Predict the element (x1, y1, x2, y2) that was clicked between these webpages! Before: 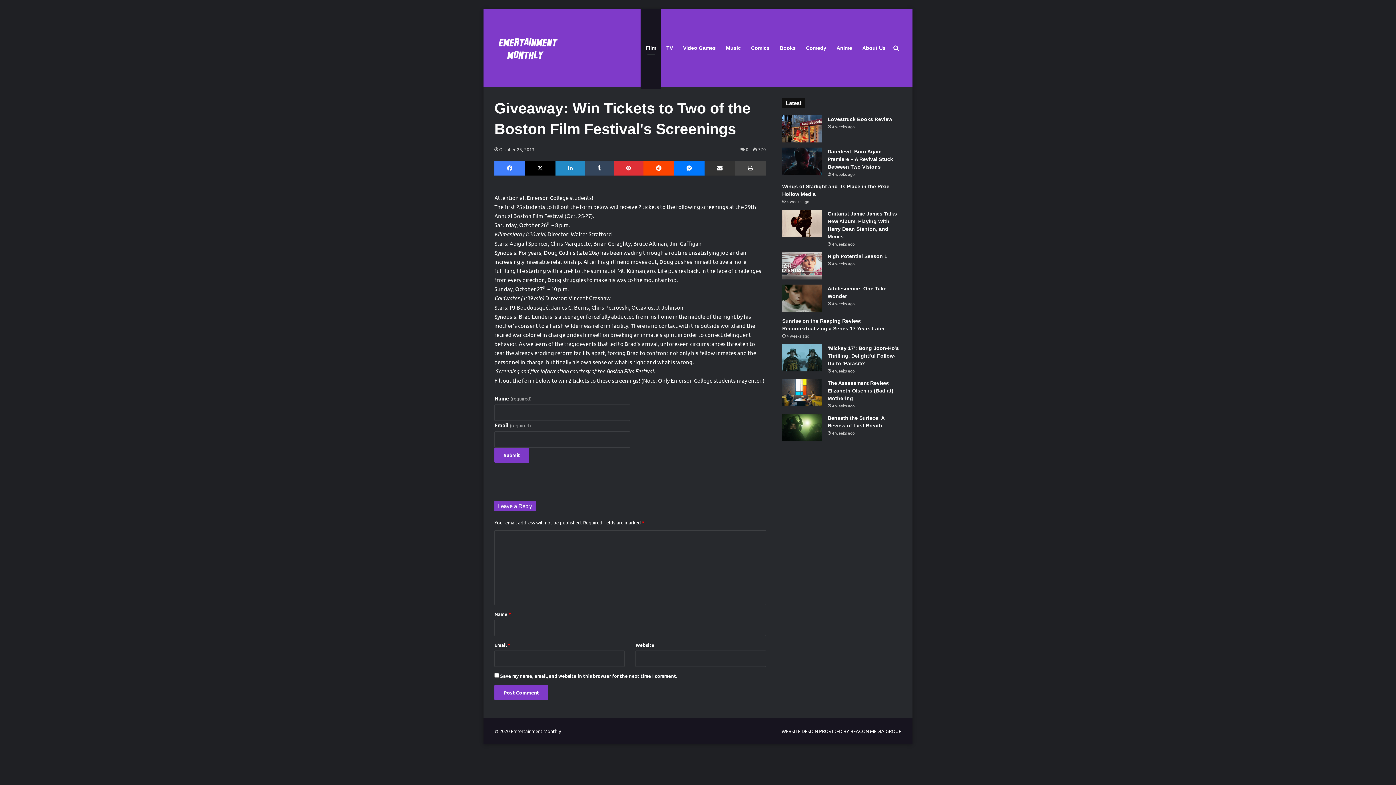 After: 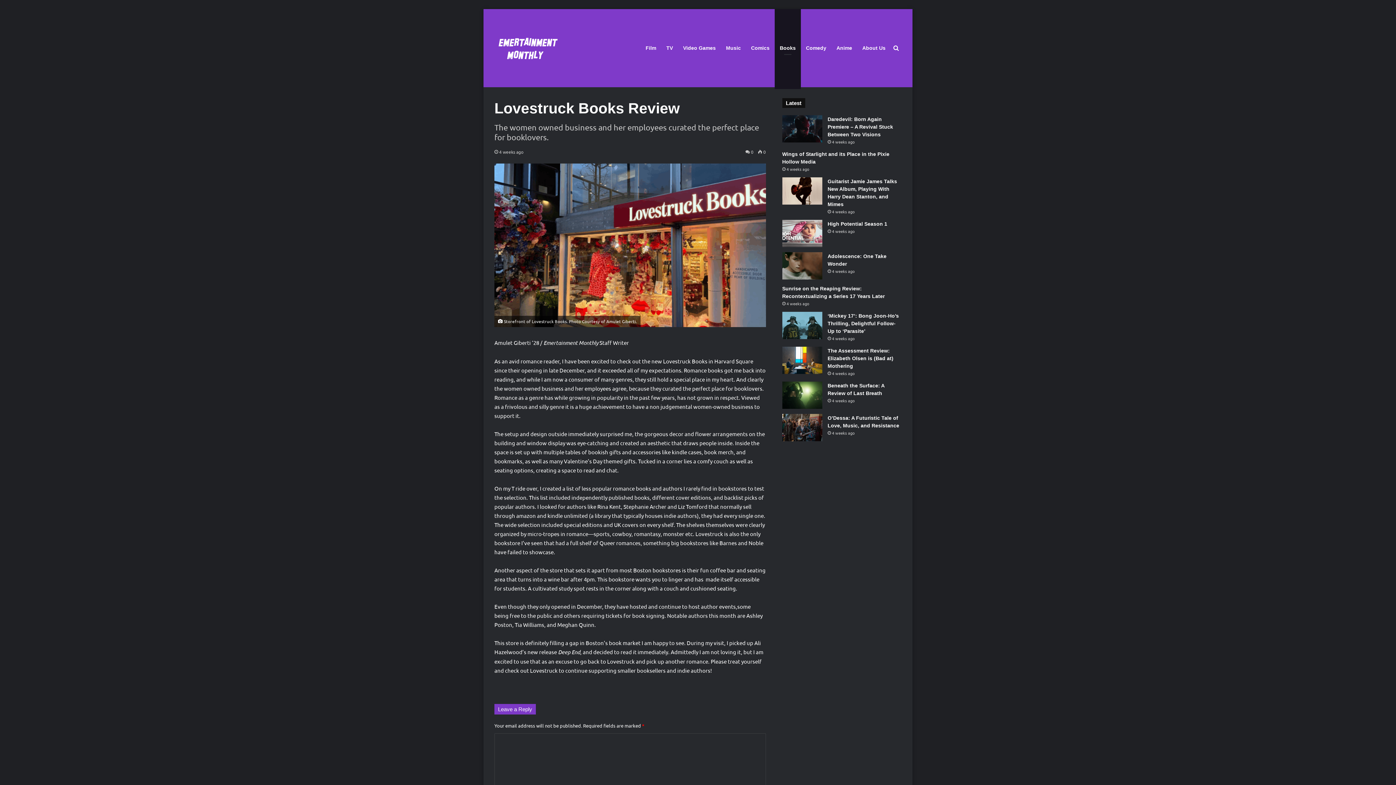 Action: label: Lovestruck Books Review bbox: (827, 116, 892, 122)